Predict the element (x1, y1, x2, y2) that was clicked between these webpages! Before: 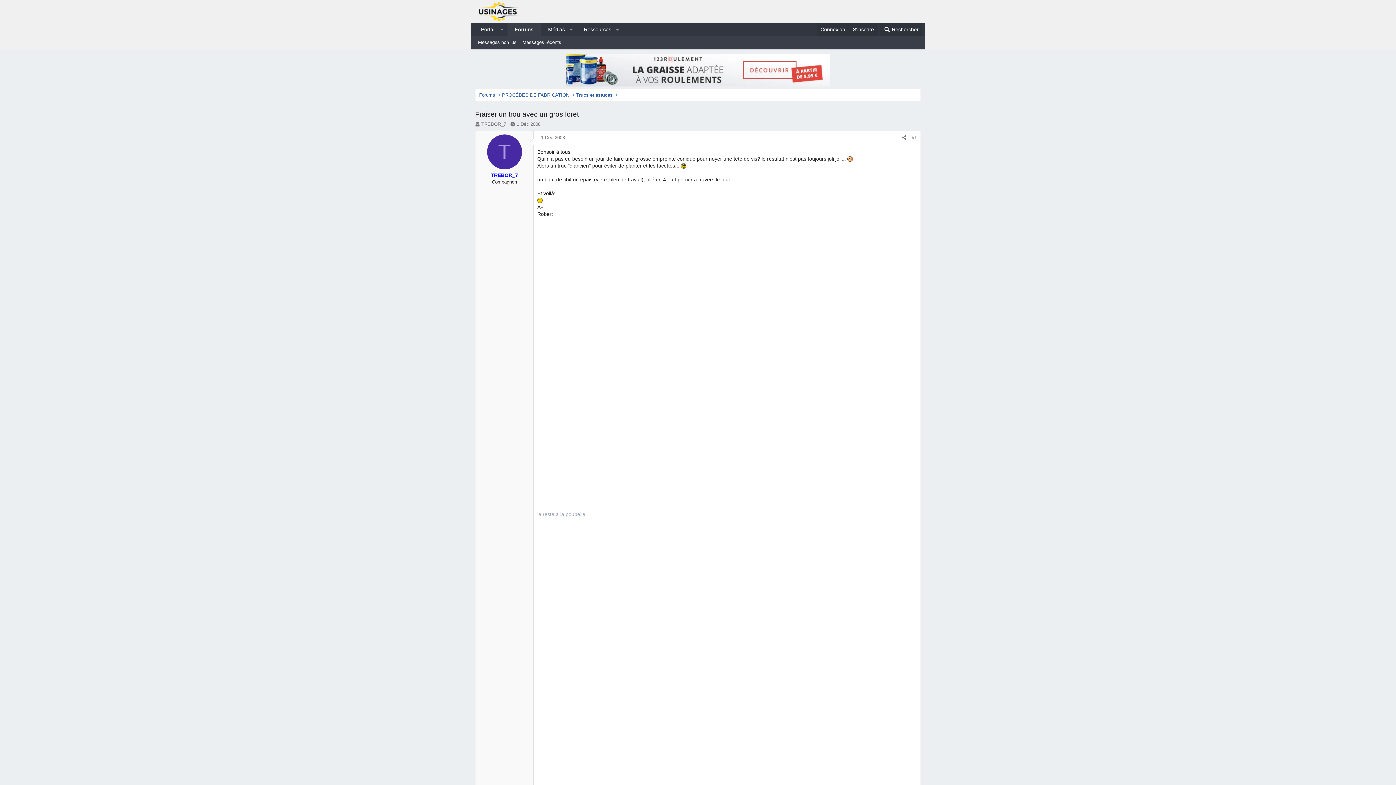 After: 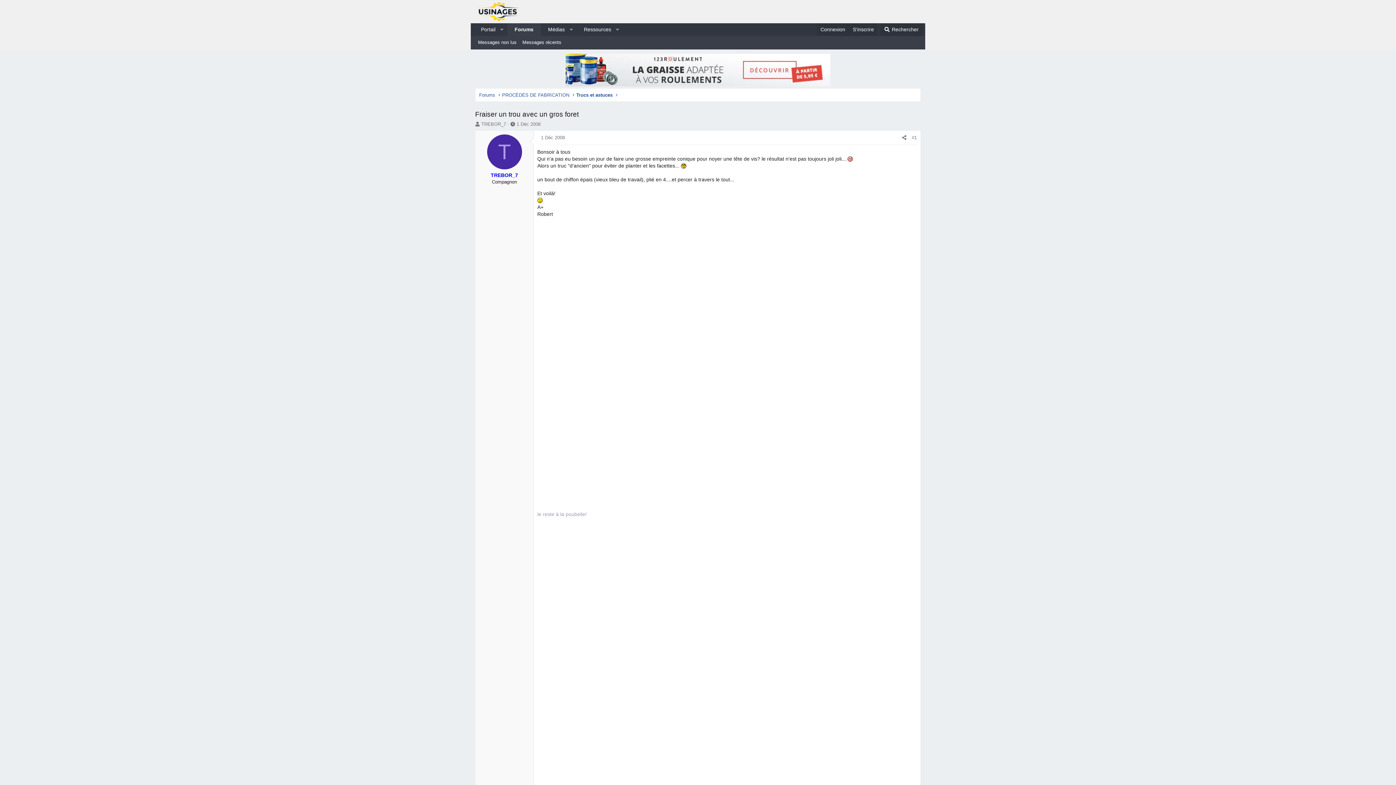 Action: bbox: (565, 81, 830, 87)